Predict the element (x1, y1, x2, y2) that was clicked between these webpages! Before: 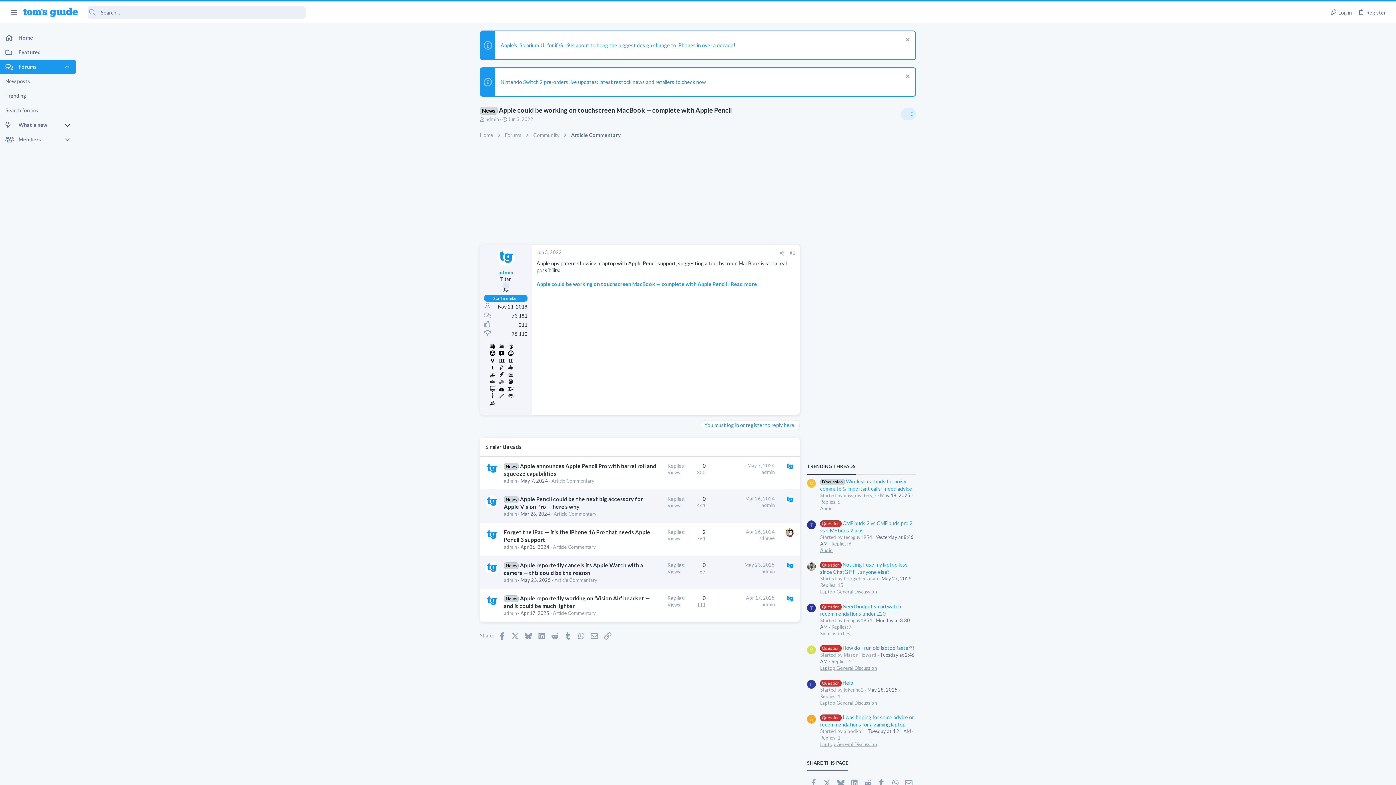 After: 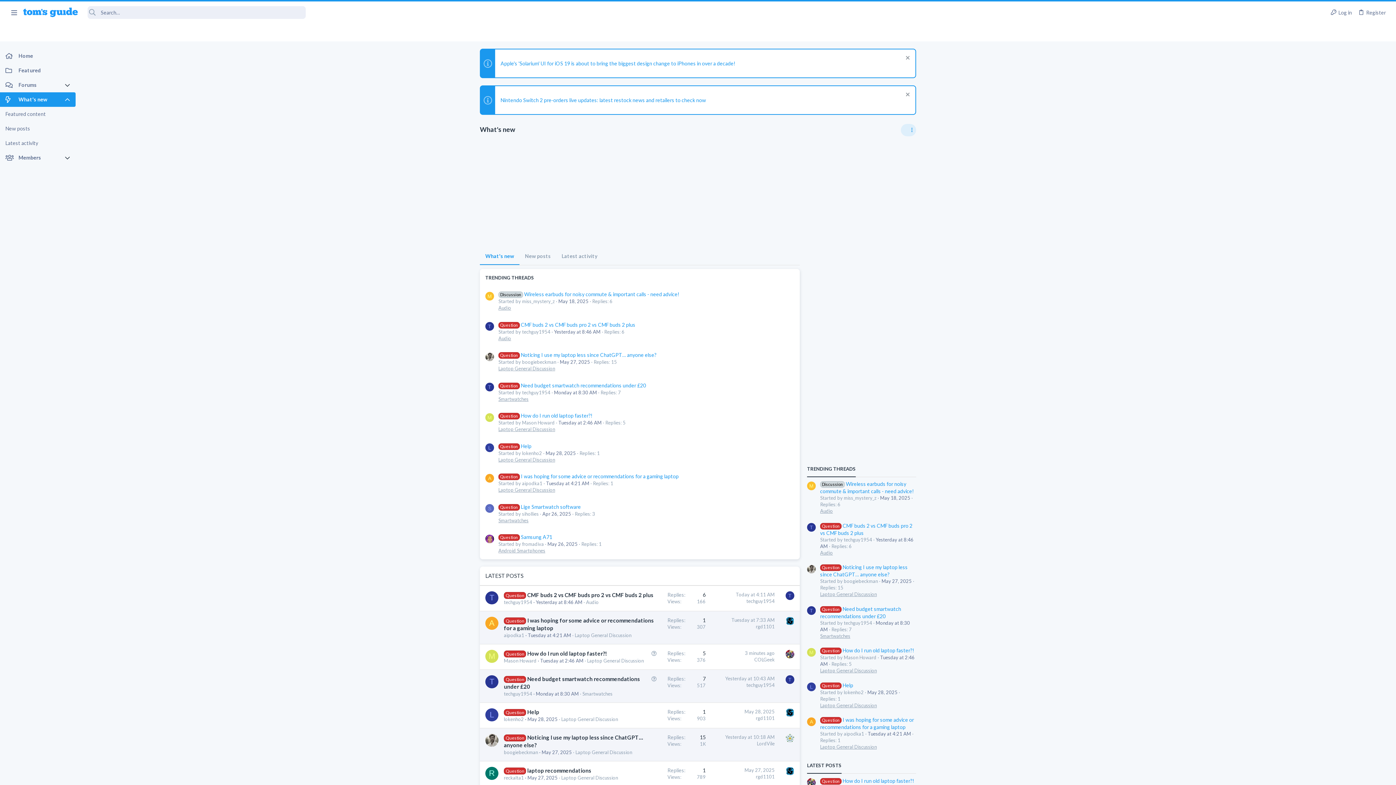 Action: bbox: (0, 117, 64, 132) label: What's new